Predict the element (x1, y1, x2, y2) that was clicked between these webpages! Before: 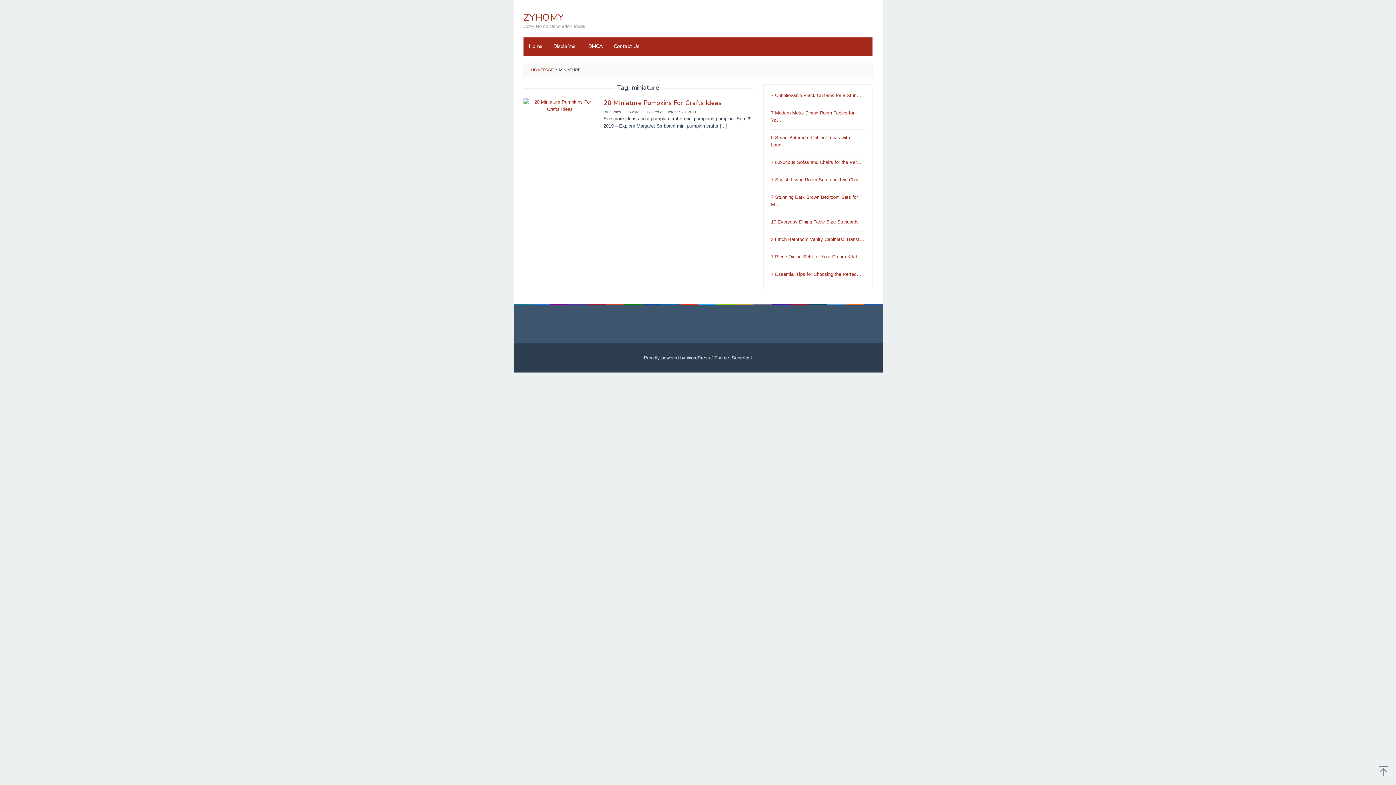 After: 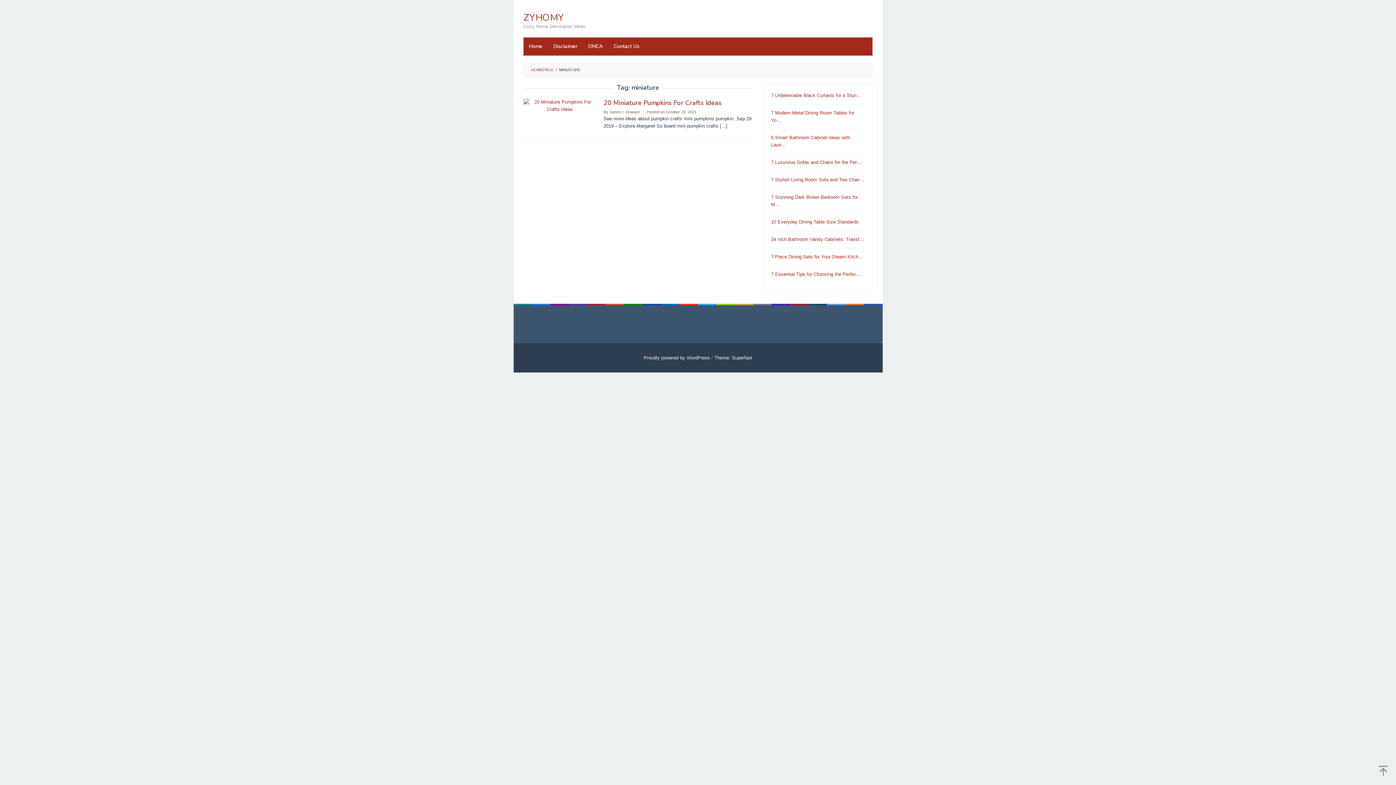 Action: bbox: (0, 373, 0, 378)